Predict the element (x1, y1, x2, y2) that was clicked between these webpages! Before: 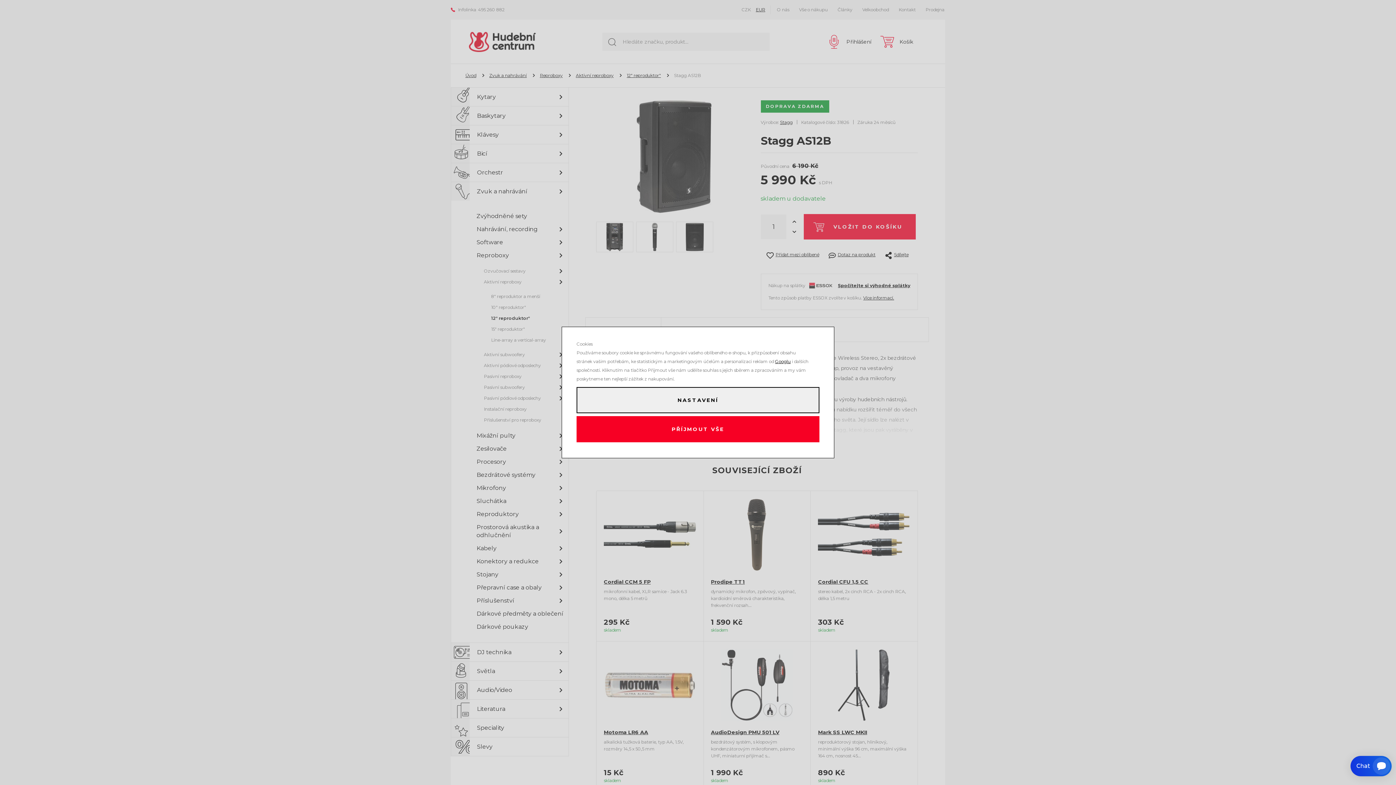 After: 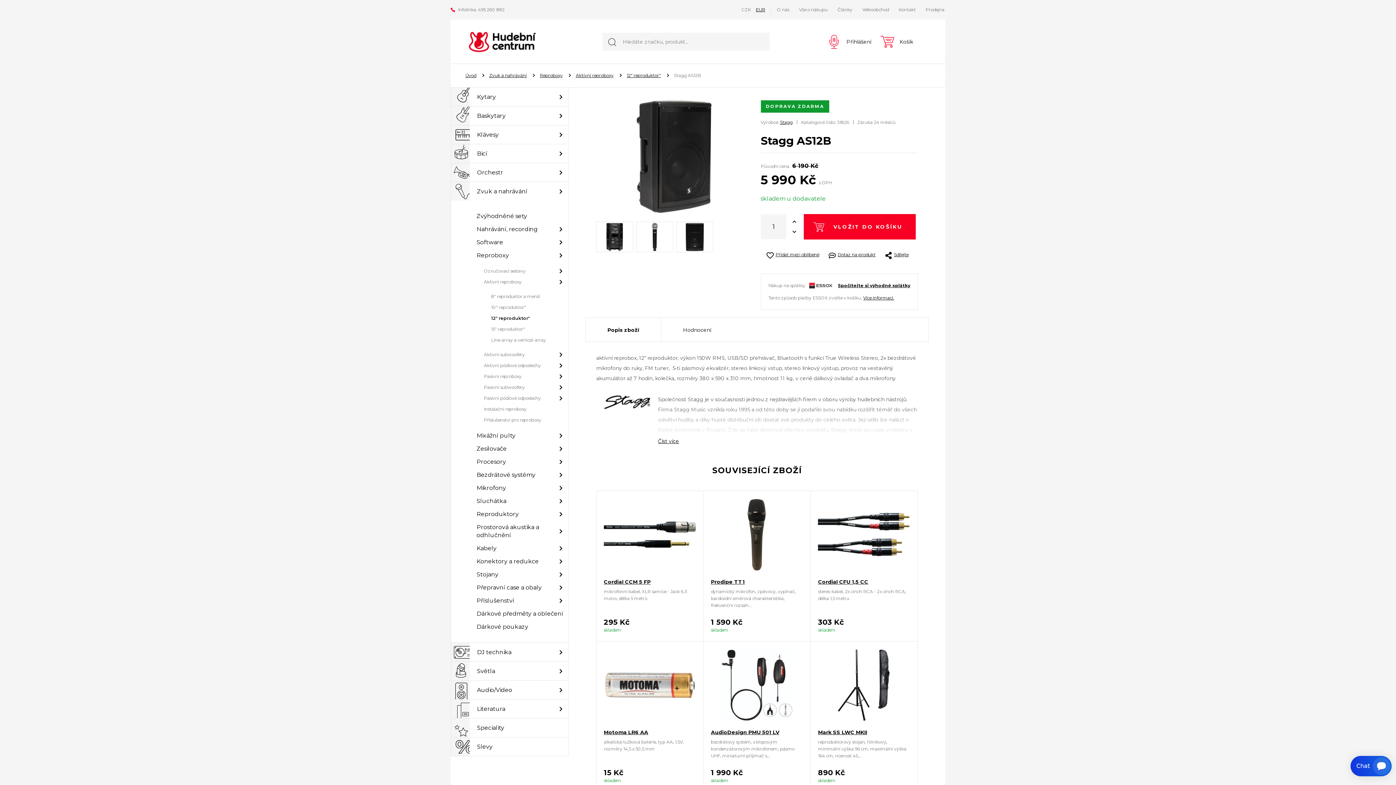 Action: label: PŘÍJMOUT VŠE bbox: (576, 416, 819, 442)